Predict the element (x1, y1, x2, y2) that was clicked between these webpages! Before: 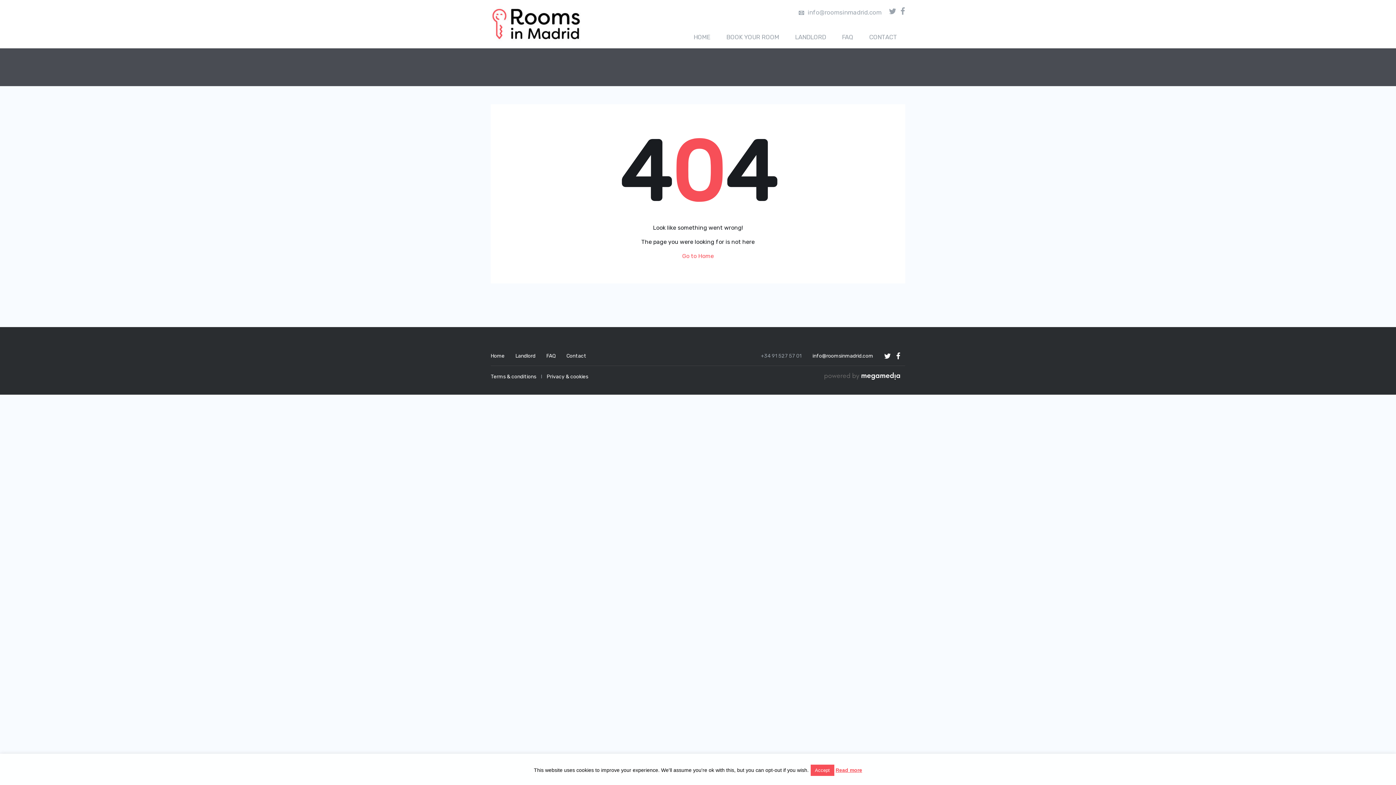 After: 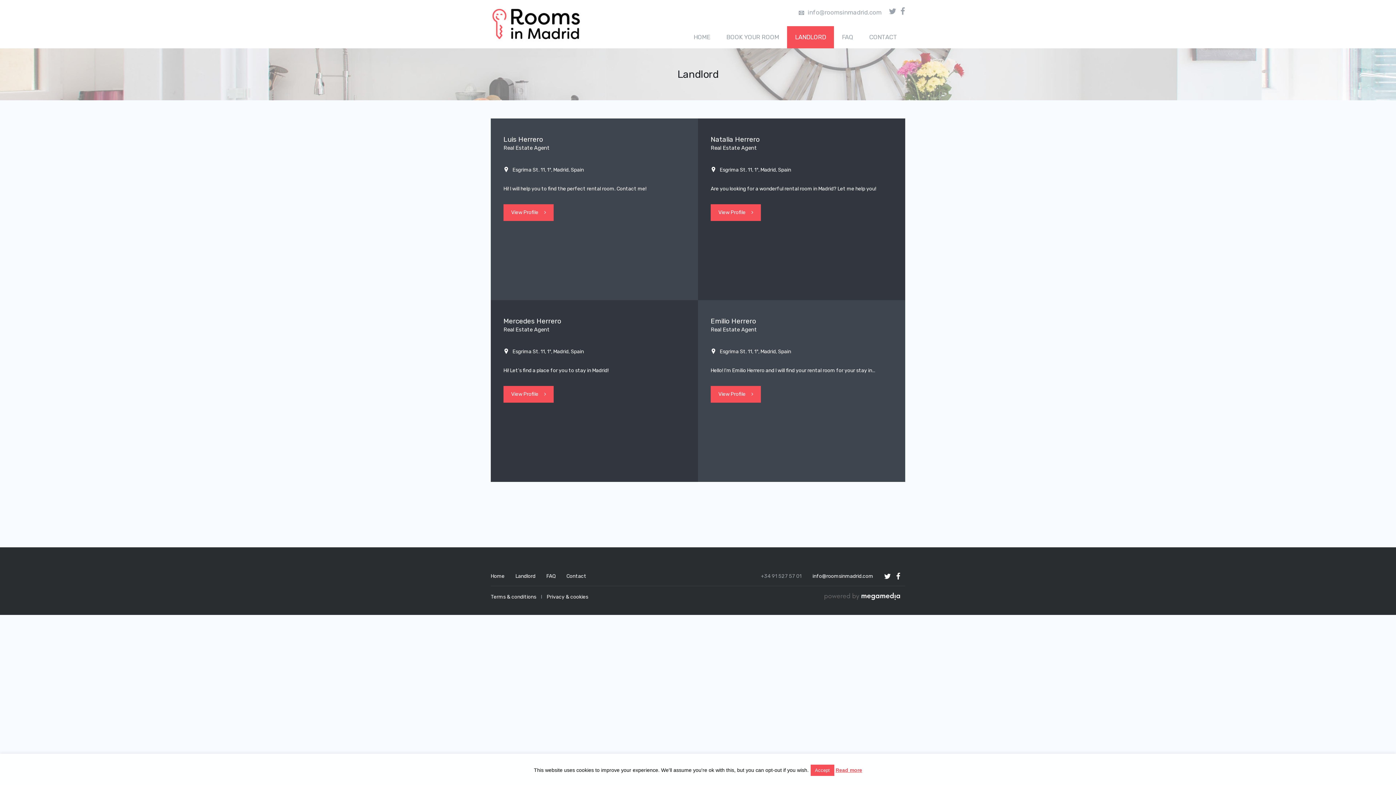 Action: bbox: (787, 26, 834, 48) label: LANDLORD